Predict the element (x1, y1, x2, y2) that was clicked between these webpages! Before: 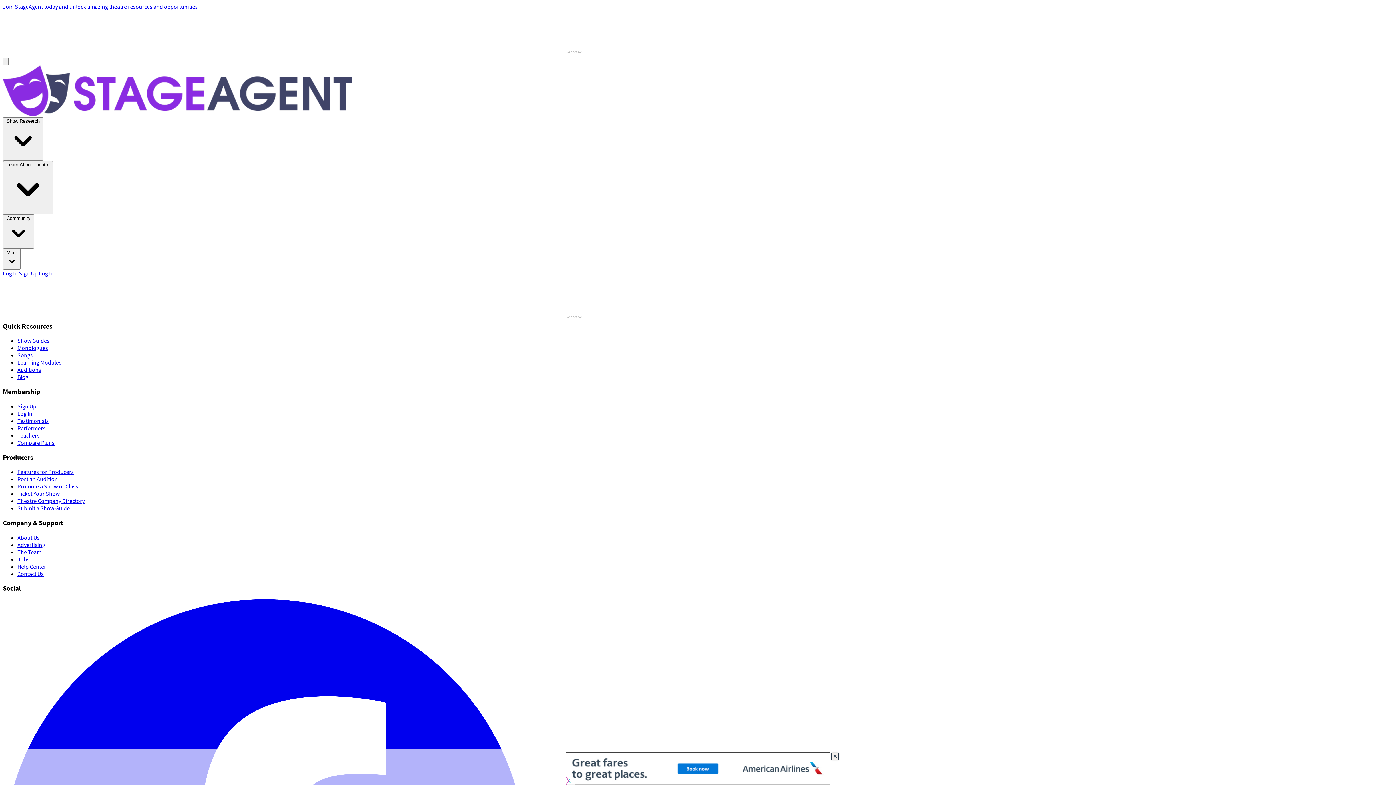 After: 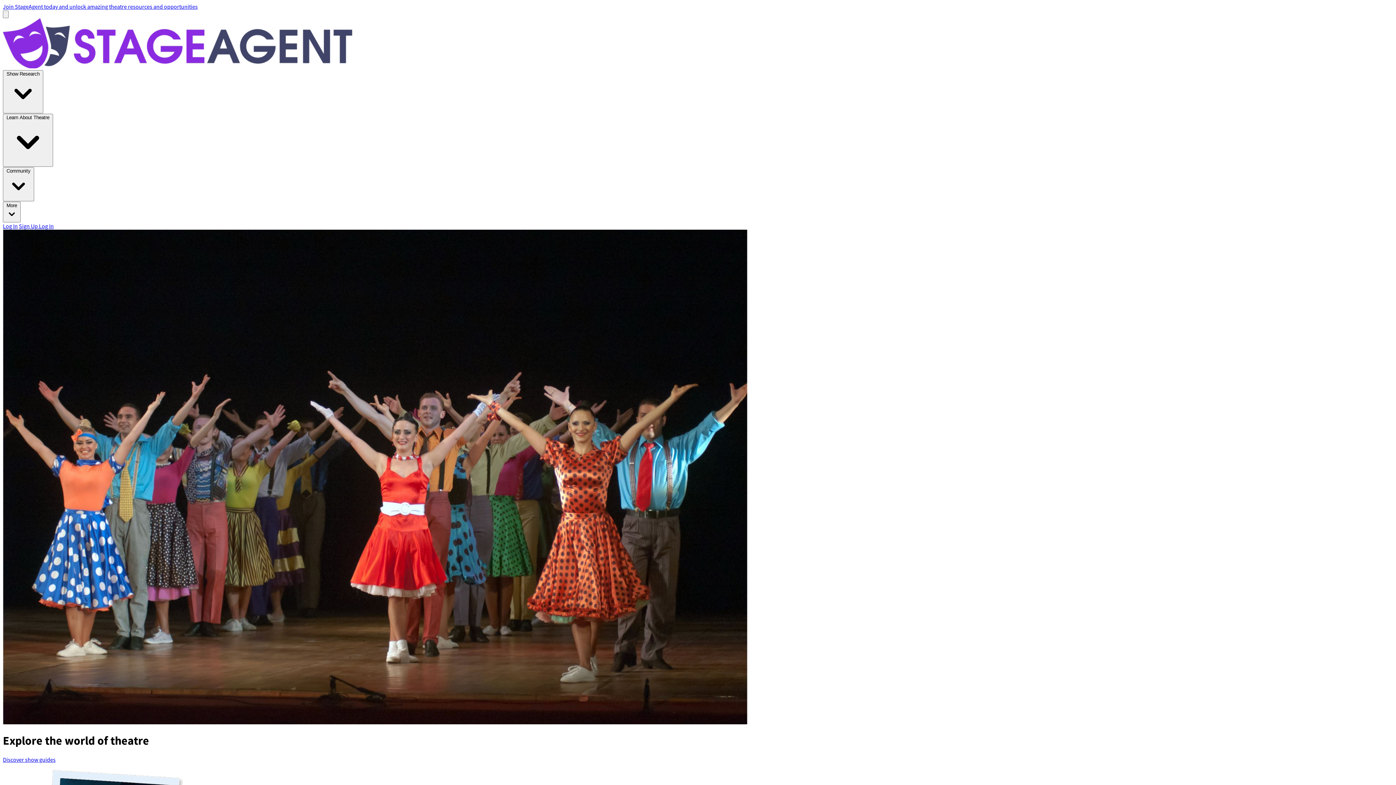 Action: bbox: (2, 109, 352, 117)